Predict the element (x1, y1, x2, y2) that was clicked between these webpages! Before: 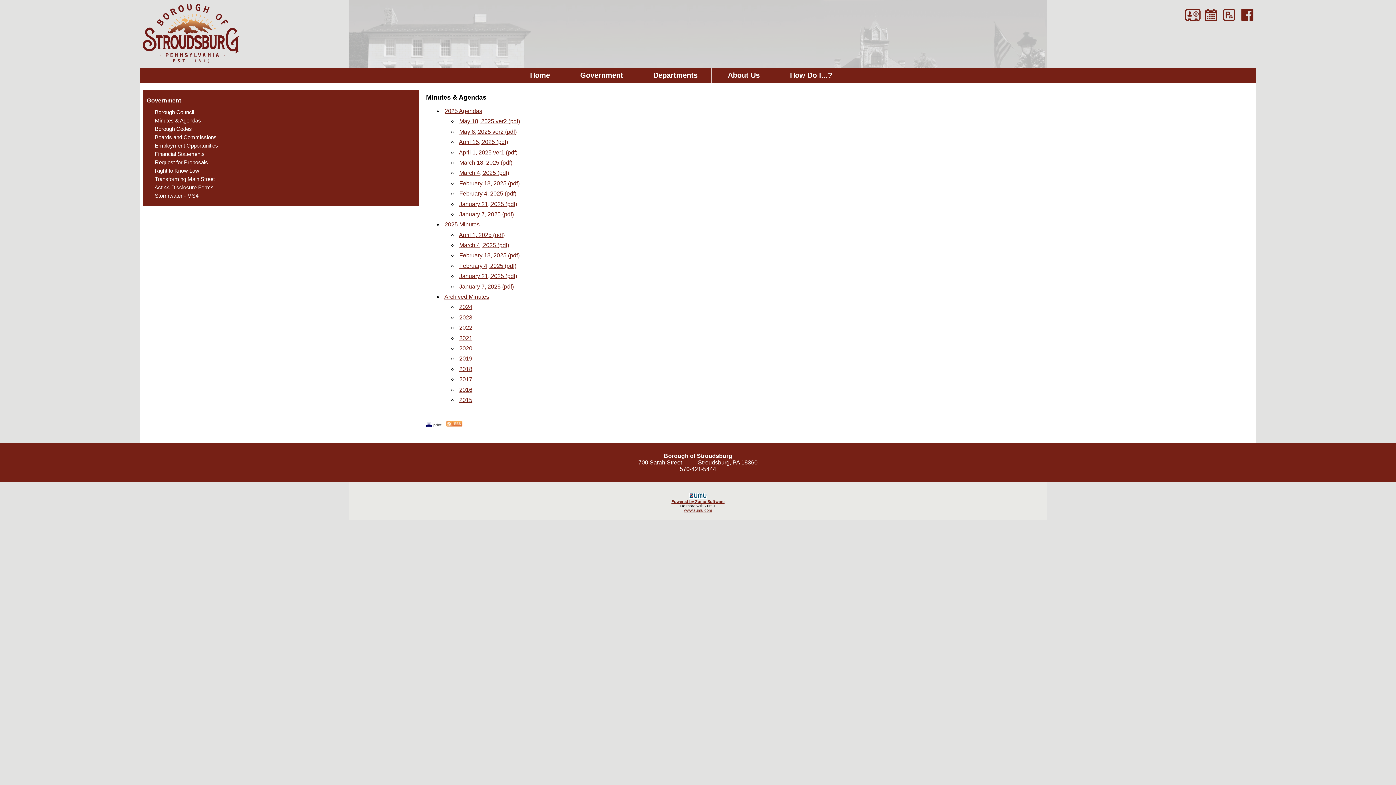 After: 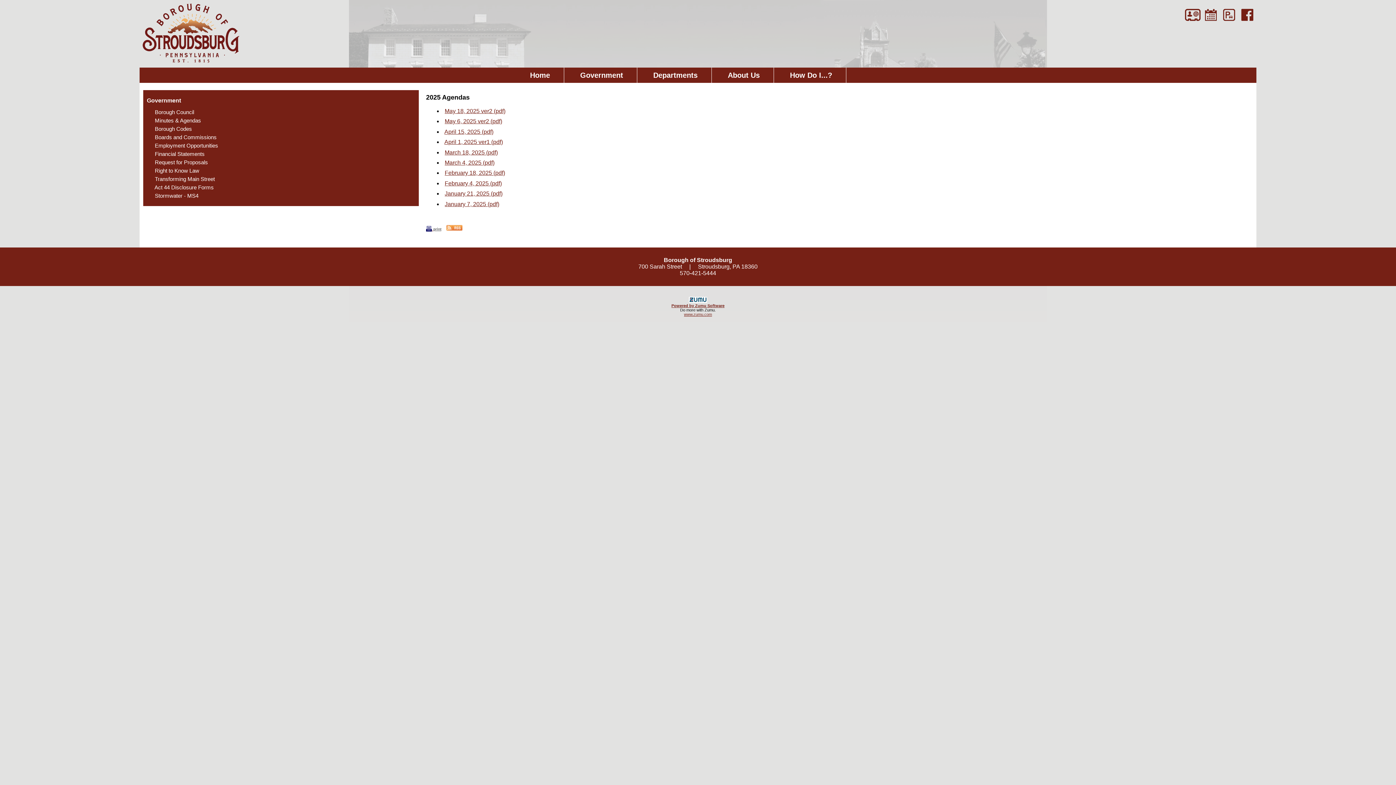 Action: label: 2025 Agendas bbox: (444, 108, 482, 114)